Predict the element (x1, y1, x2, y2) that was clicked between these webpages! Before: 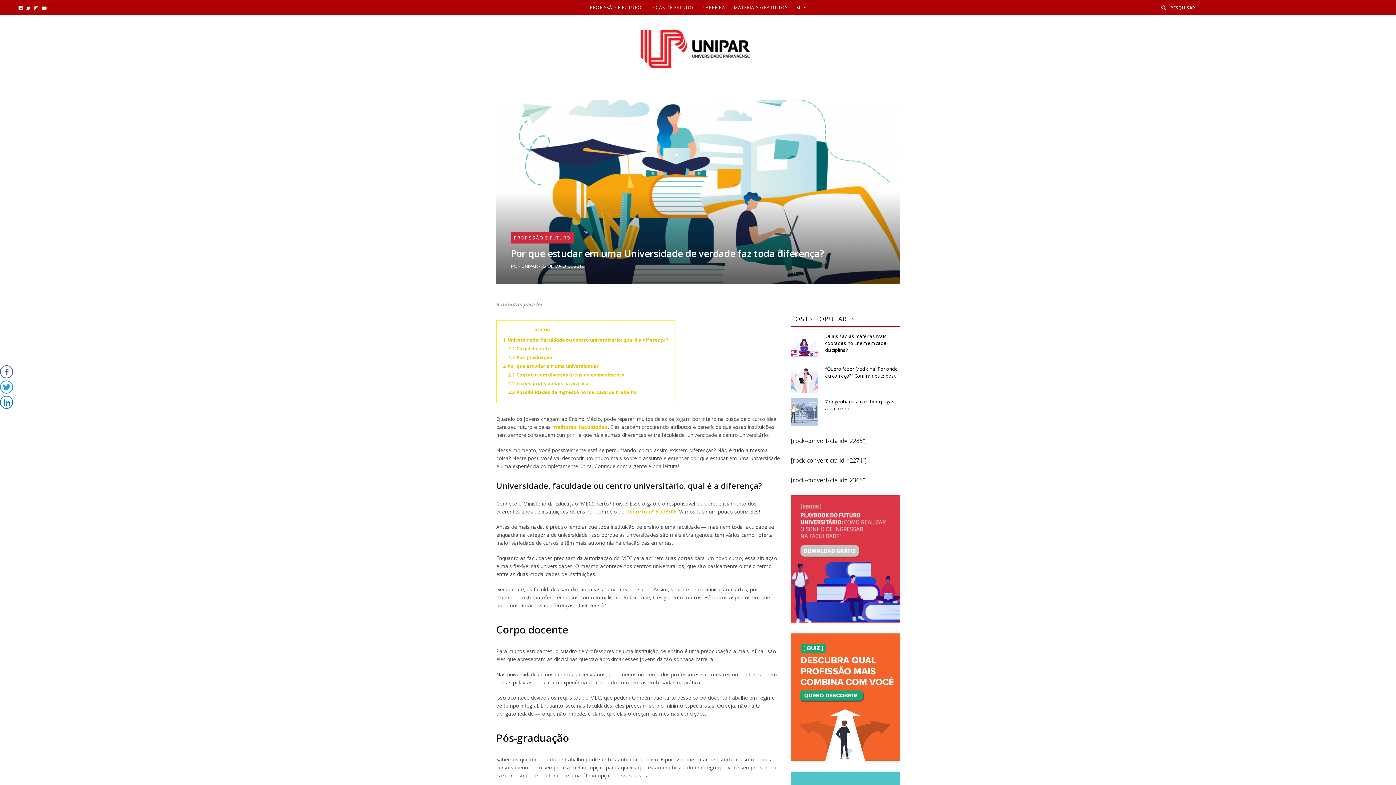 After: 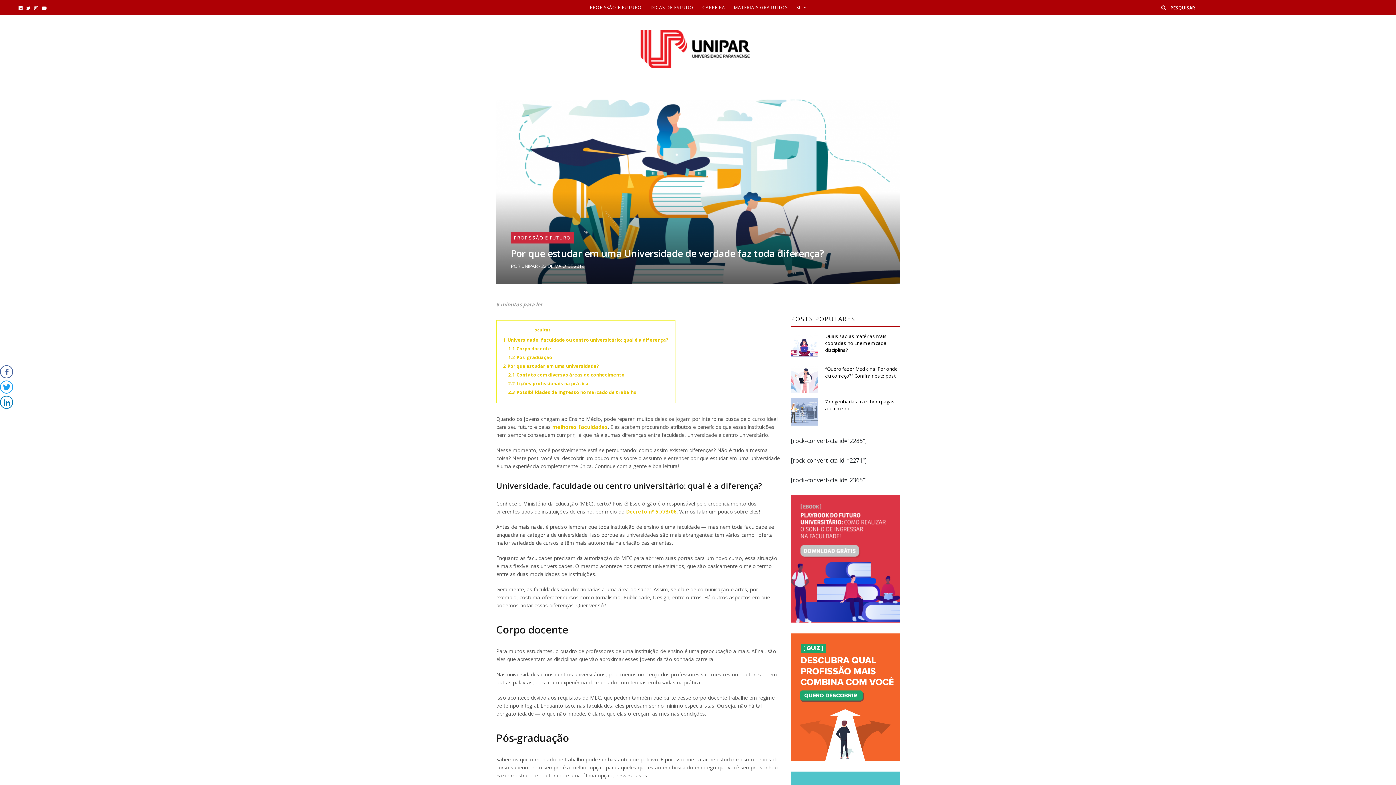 Action: bbox: (40, 4, 48, 11)